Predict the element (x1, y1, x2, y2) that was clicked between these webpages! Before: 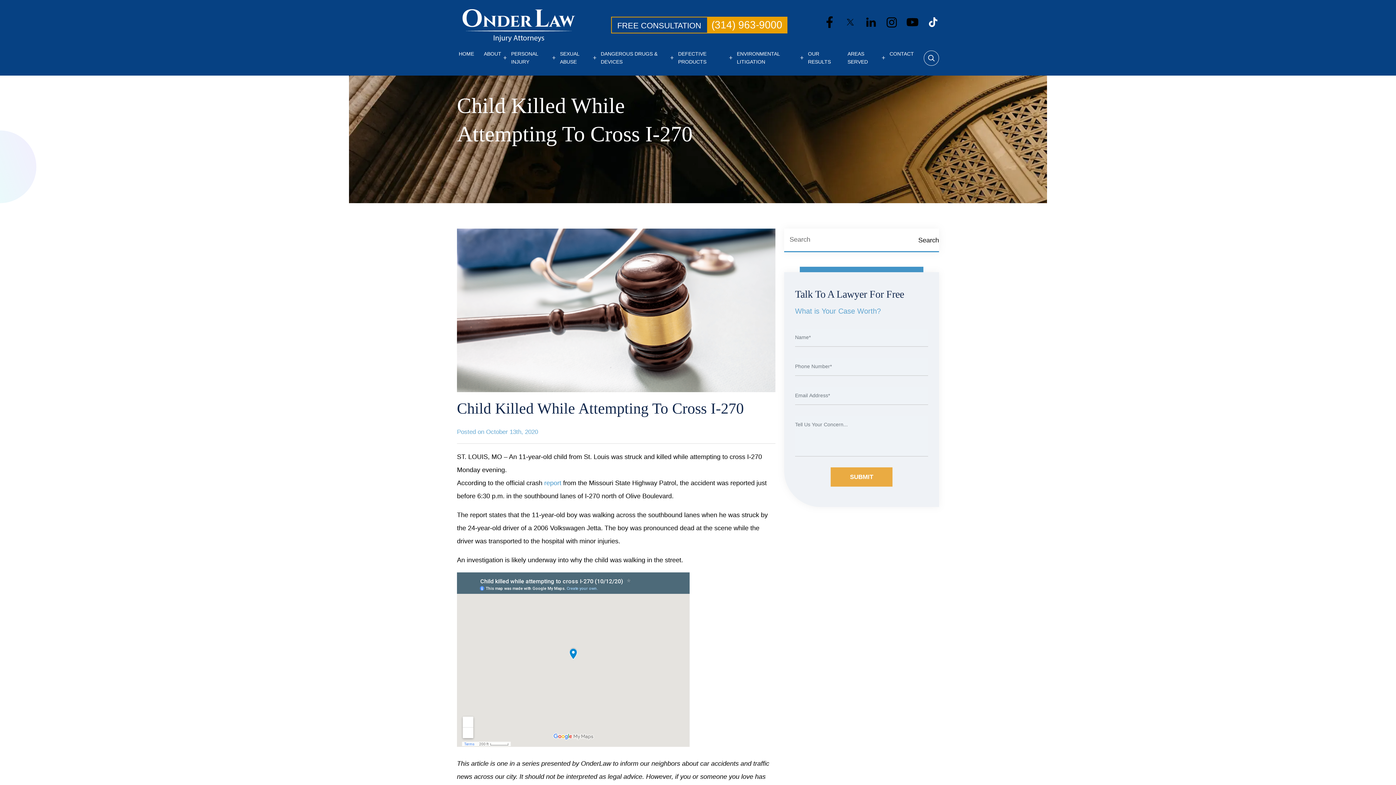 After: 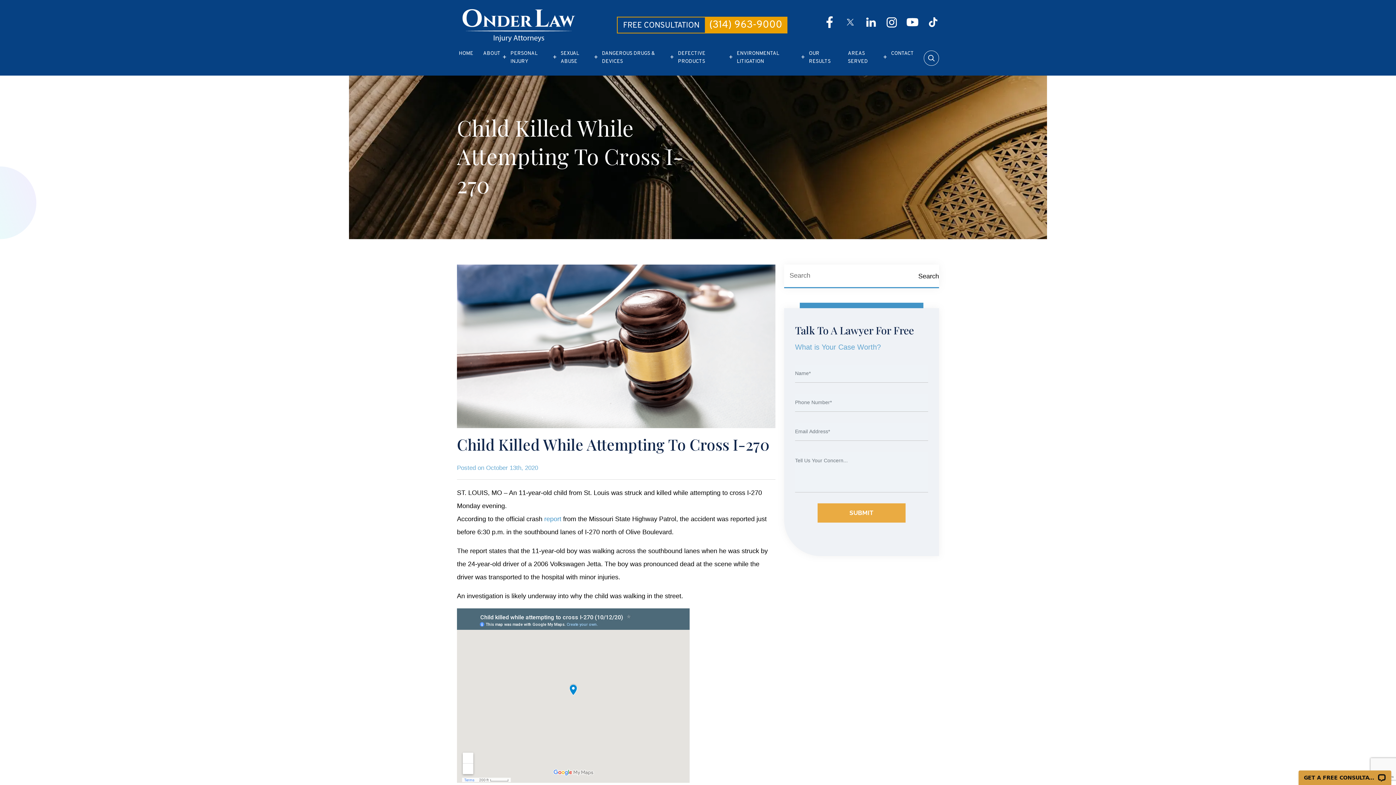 Action: bbox: (844, 18, 856, 25)